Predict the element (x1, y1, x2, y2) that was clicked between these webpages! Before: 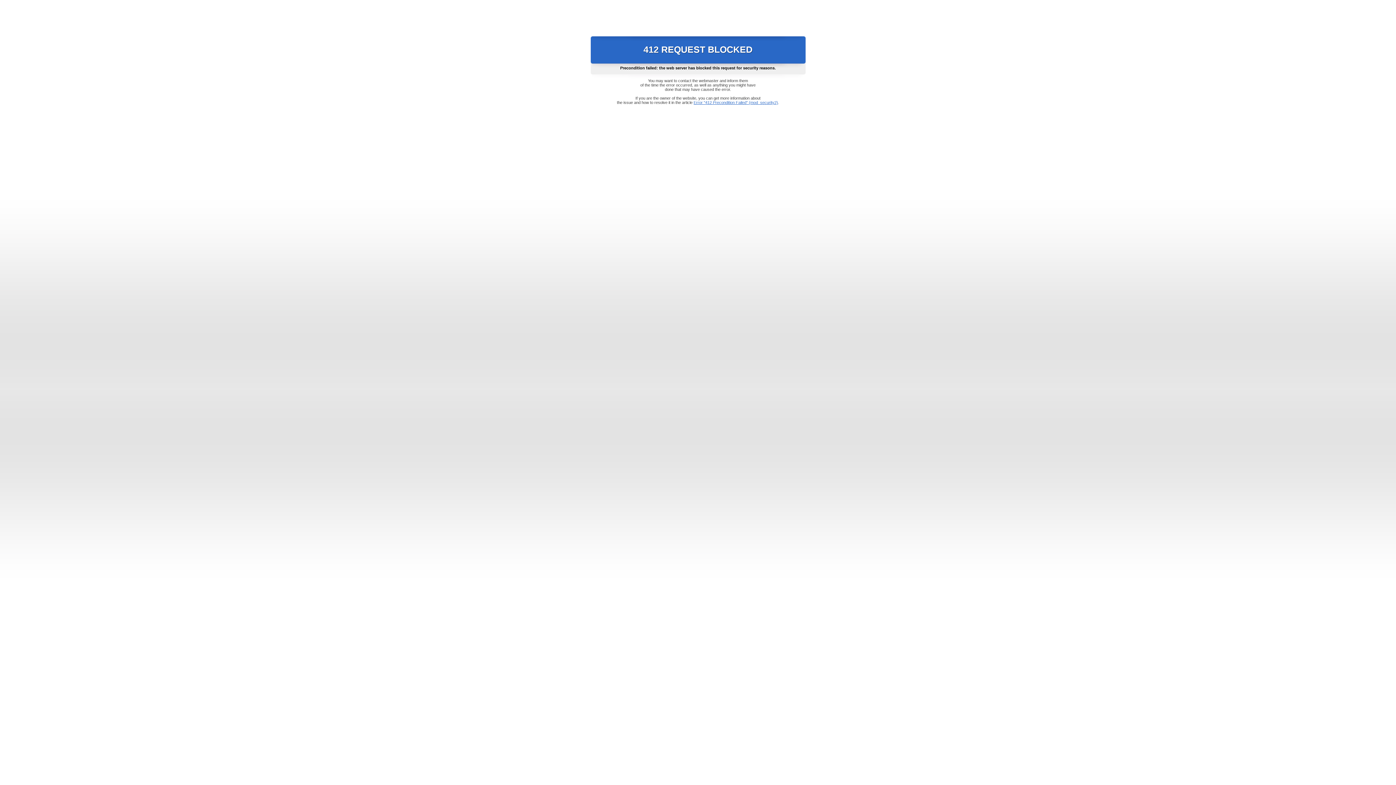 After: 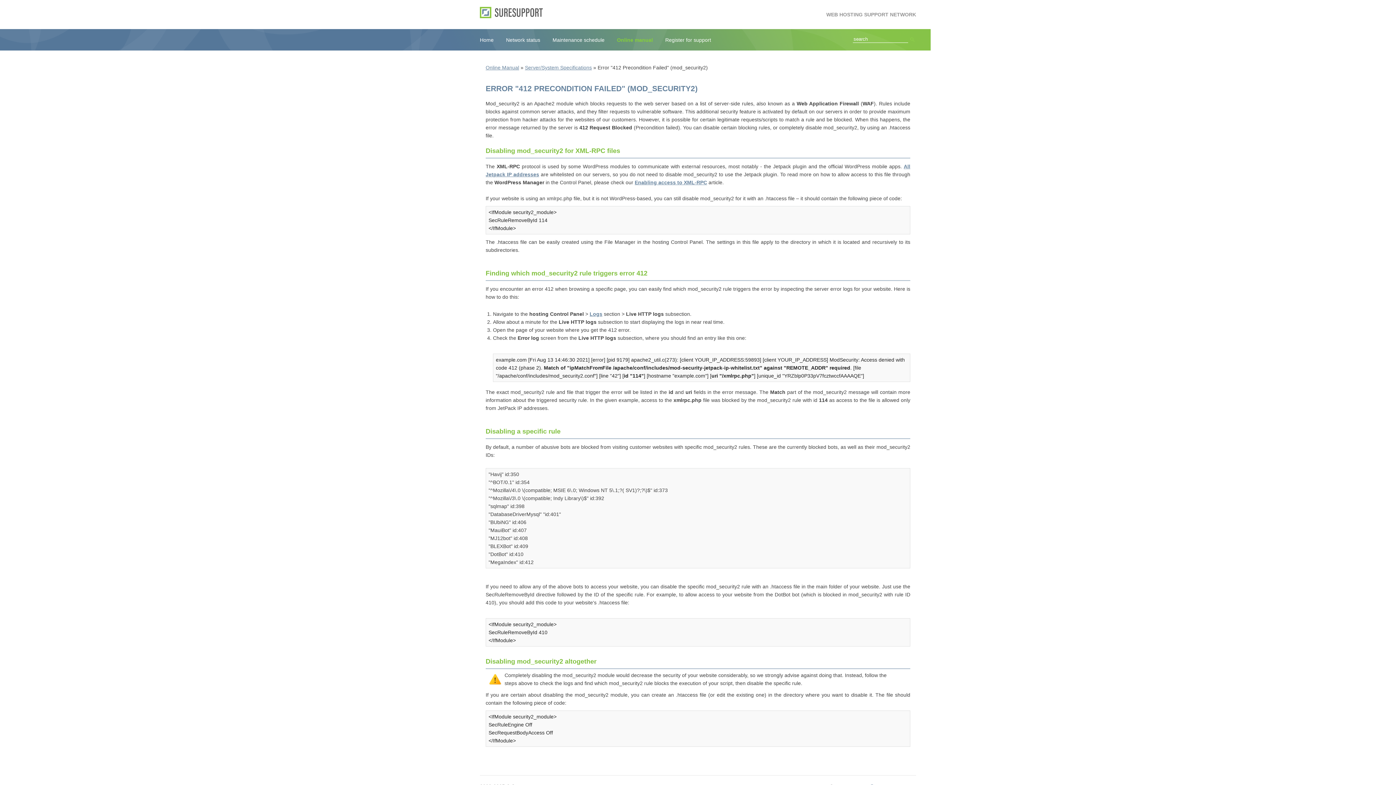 Action: bbox: (693, 100, 778, 104) label: Error "412 Precondition Failed" (mod_security2)